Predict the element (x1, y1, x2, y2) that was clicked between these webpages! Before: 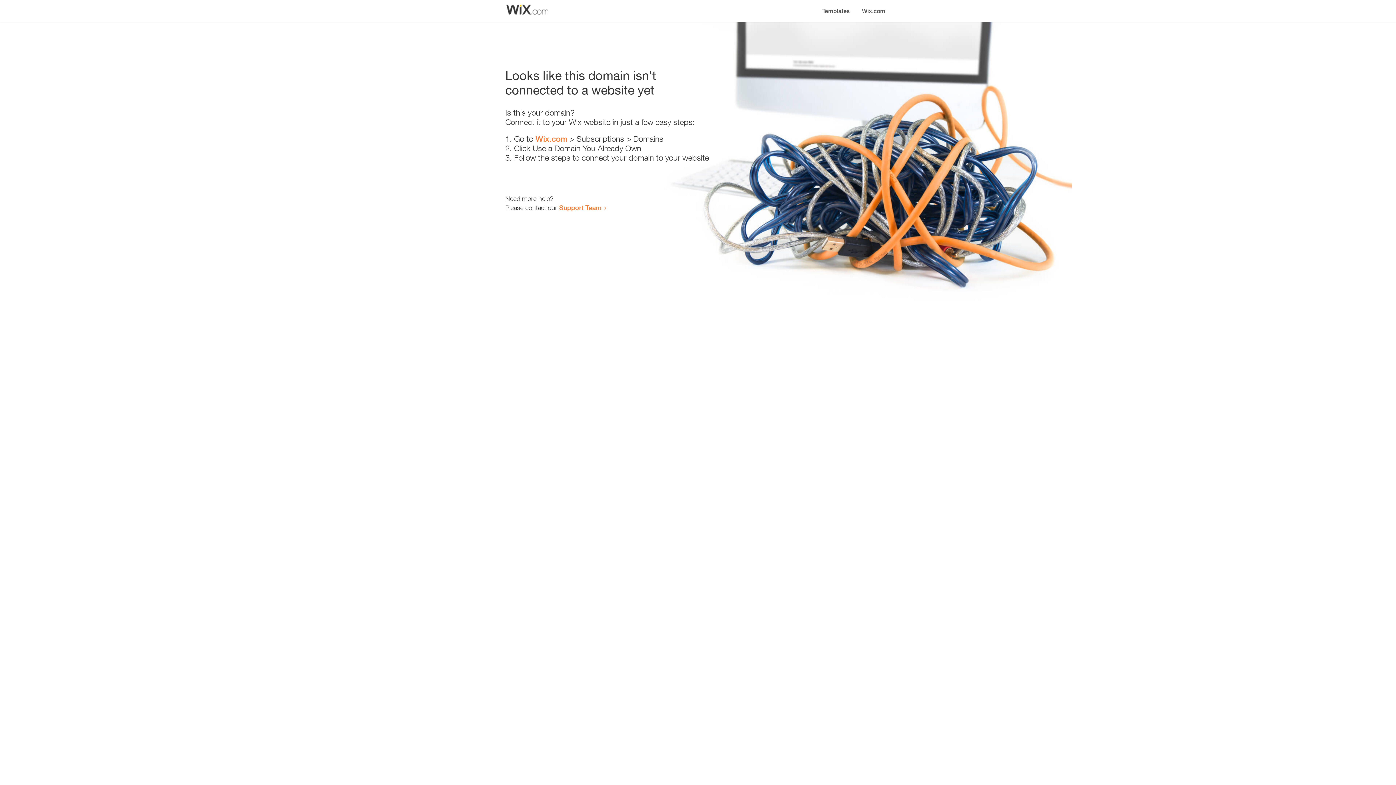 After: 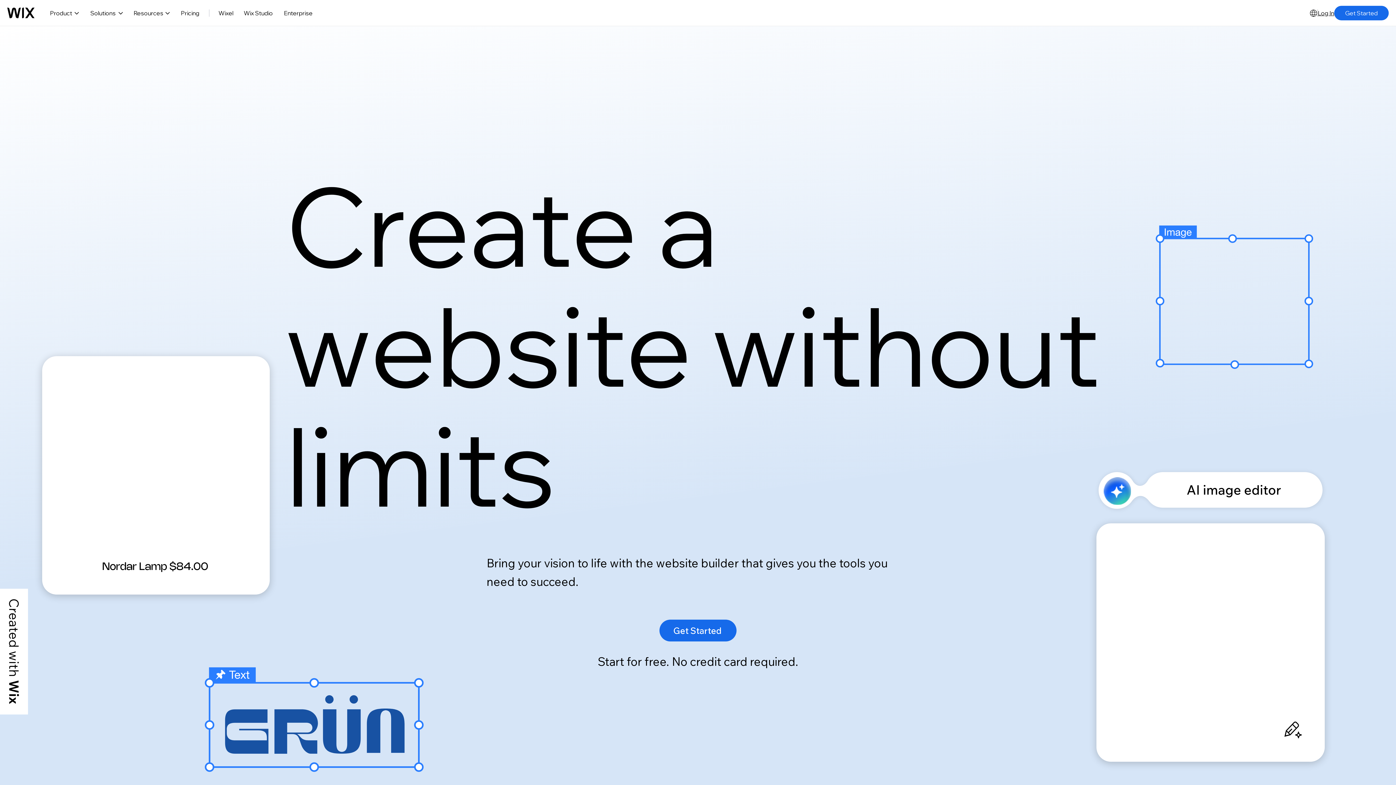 Action: bbox: (856, 0, 890, 14) label: Wix.com